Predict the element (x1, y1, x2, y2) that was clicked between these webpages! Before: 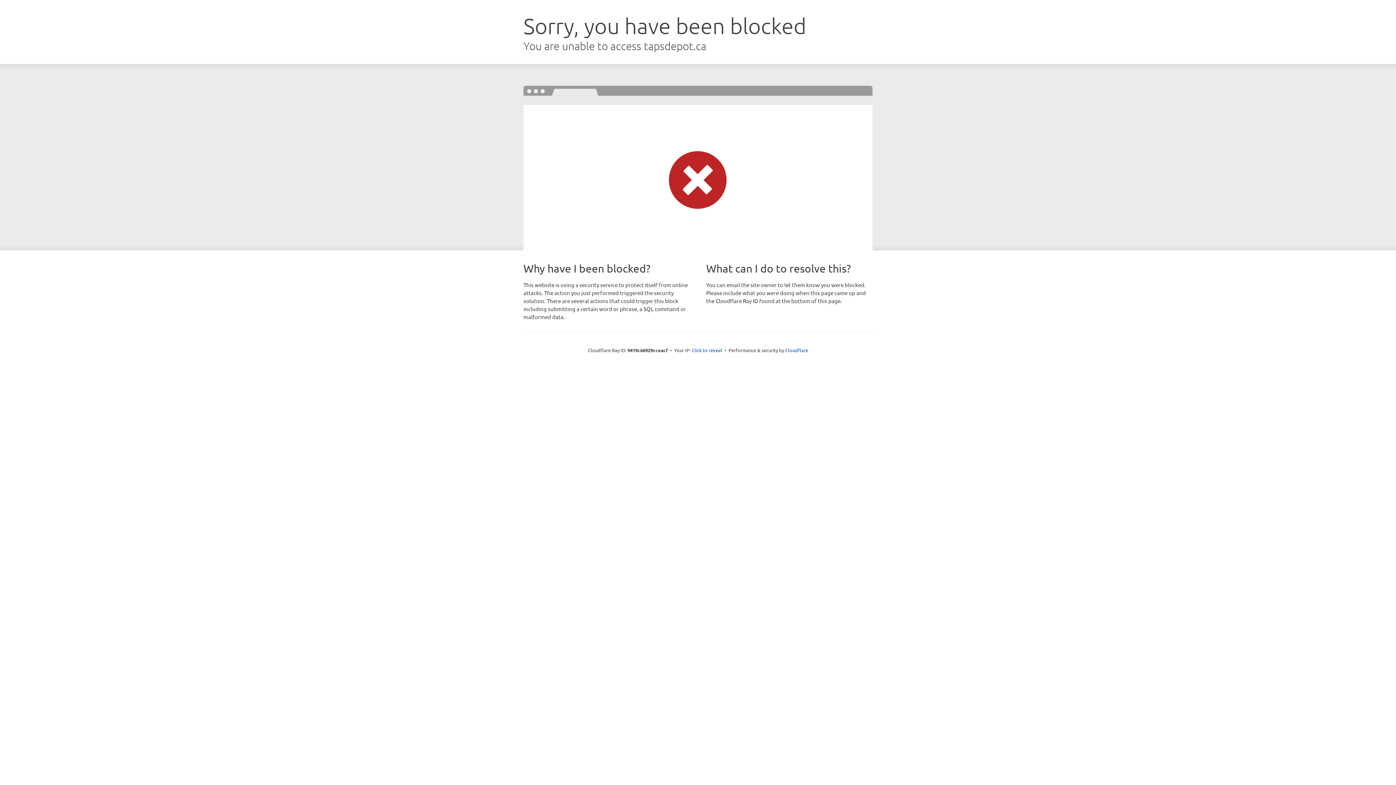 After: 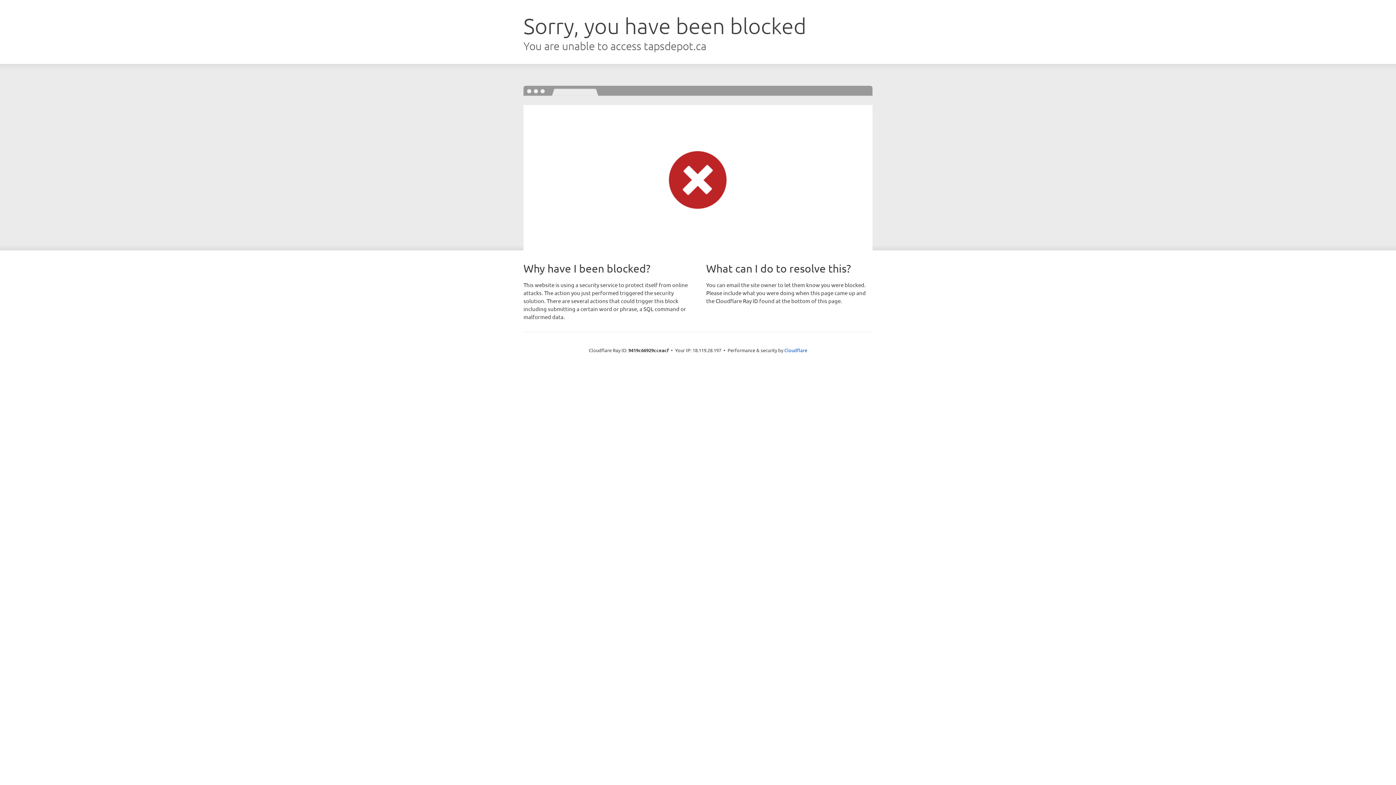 Action: label: Click to reveal bbox: (691, 346, 722, 353)